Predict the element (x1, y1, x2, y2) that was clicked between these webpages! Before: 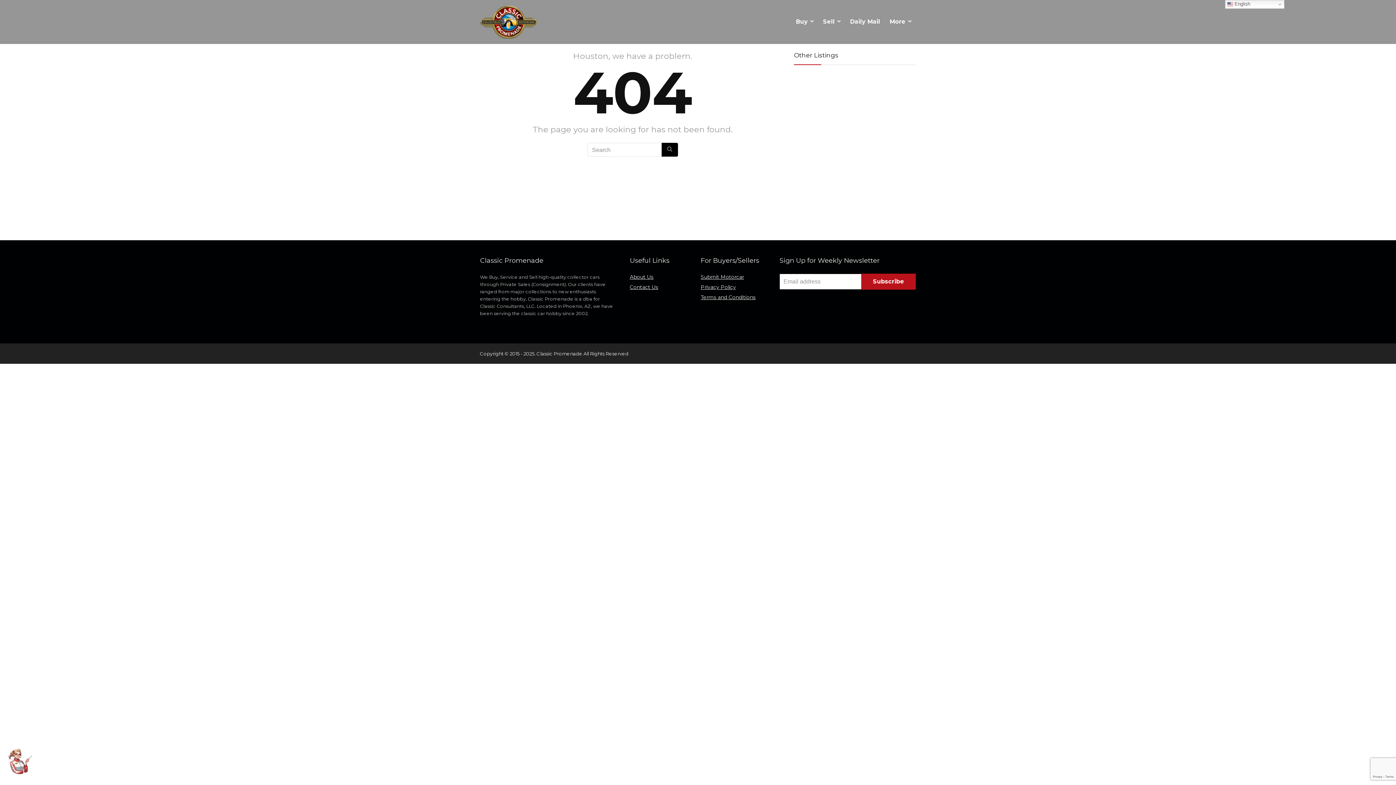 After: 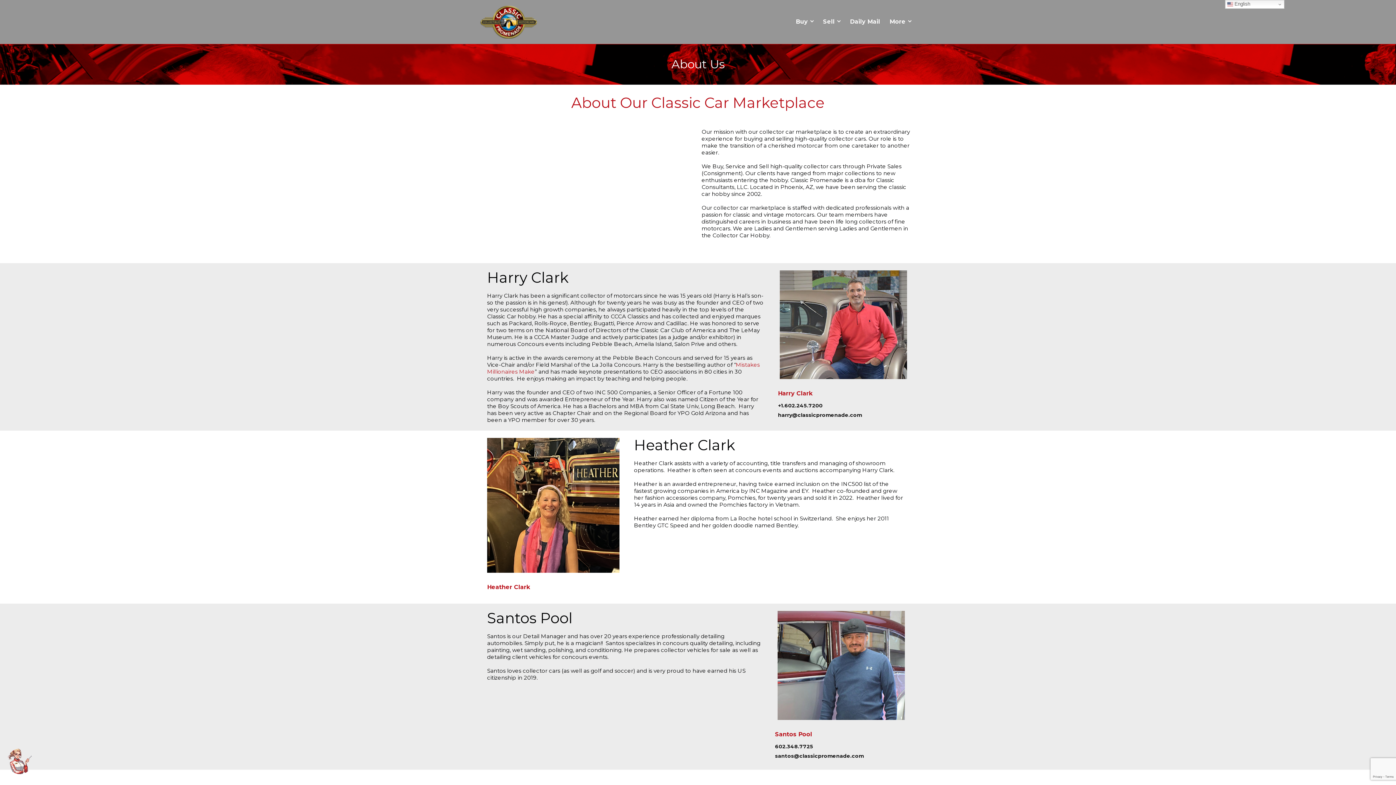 Action: label: About Us bbox: (629, 273, 653, 280)